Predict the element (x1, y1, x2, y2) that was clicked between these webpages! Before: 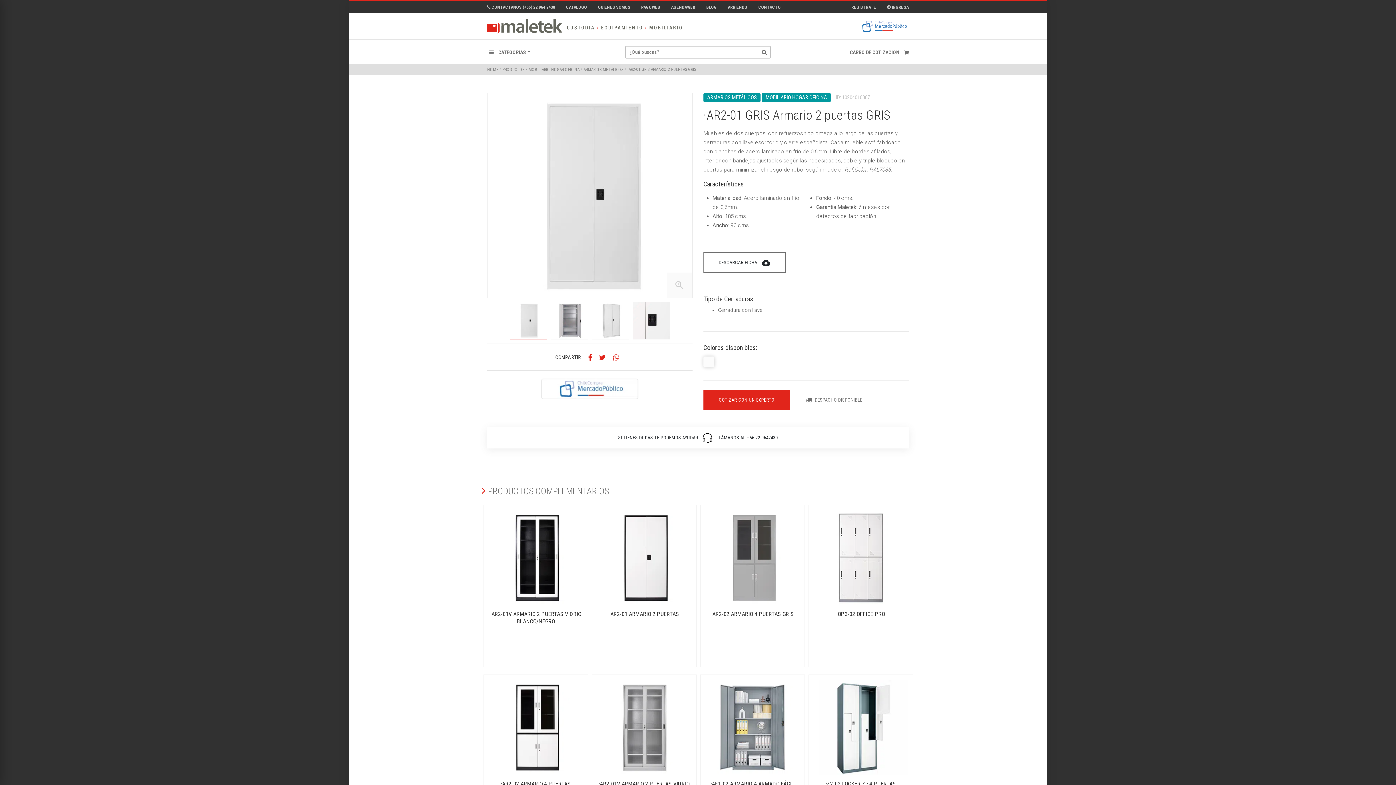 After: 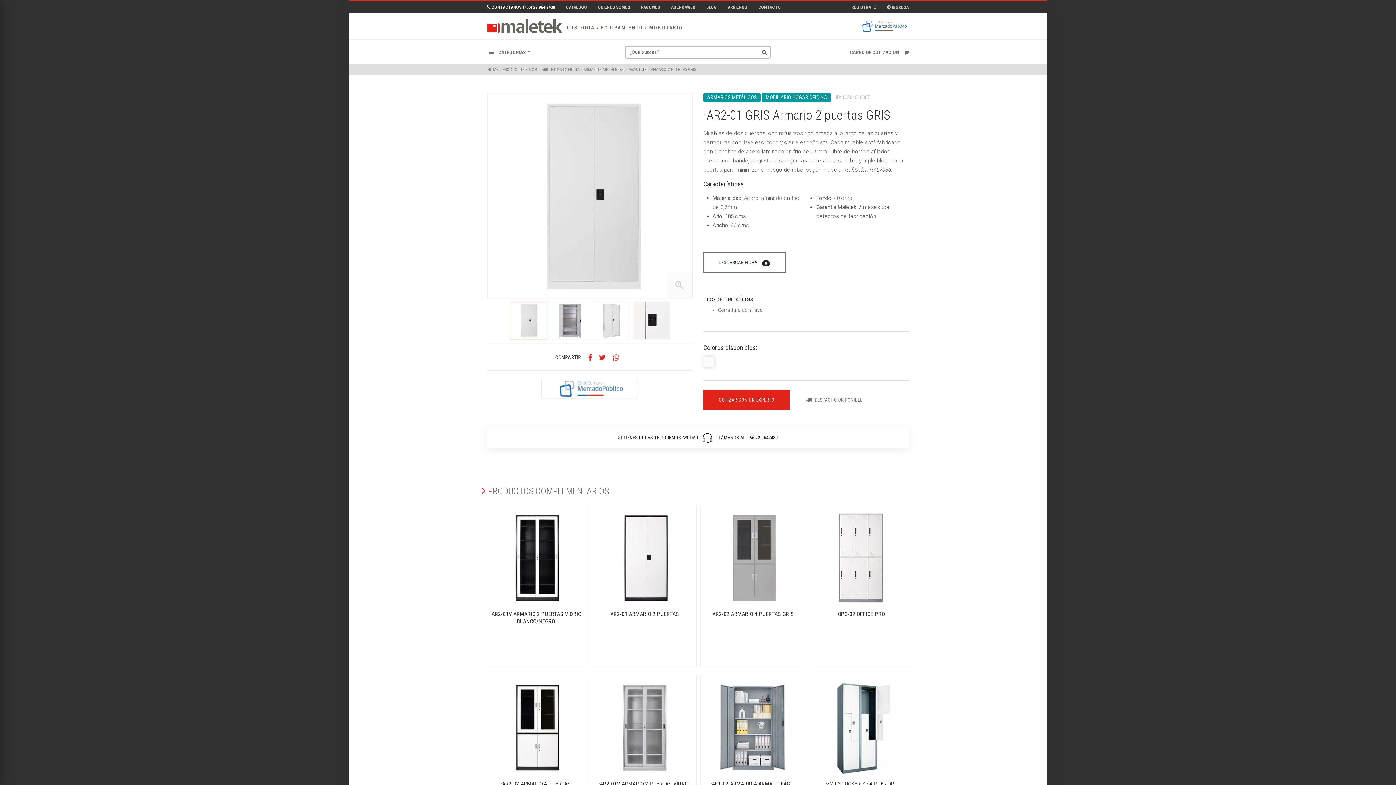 Action: bbox: (487, 4, 555, 9) label:  CONTÁCTANOS (+56) 22 964 2430